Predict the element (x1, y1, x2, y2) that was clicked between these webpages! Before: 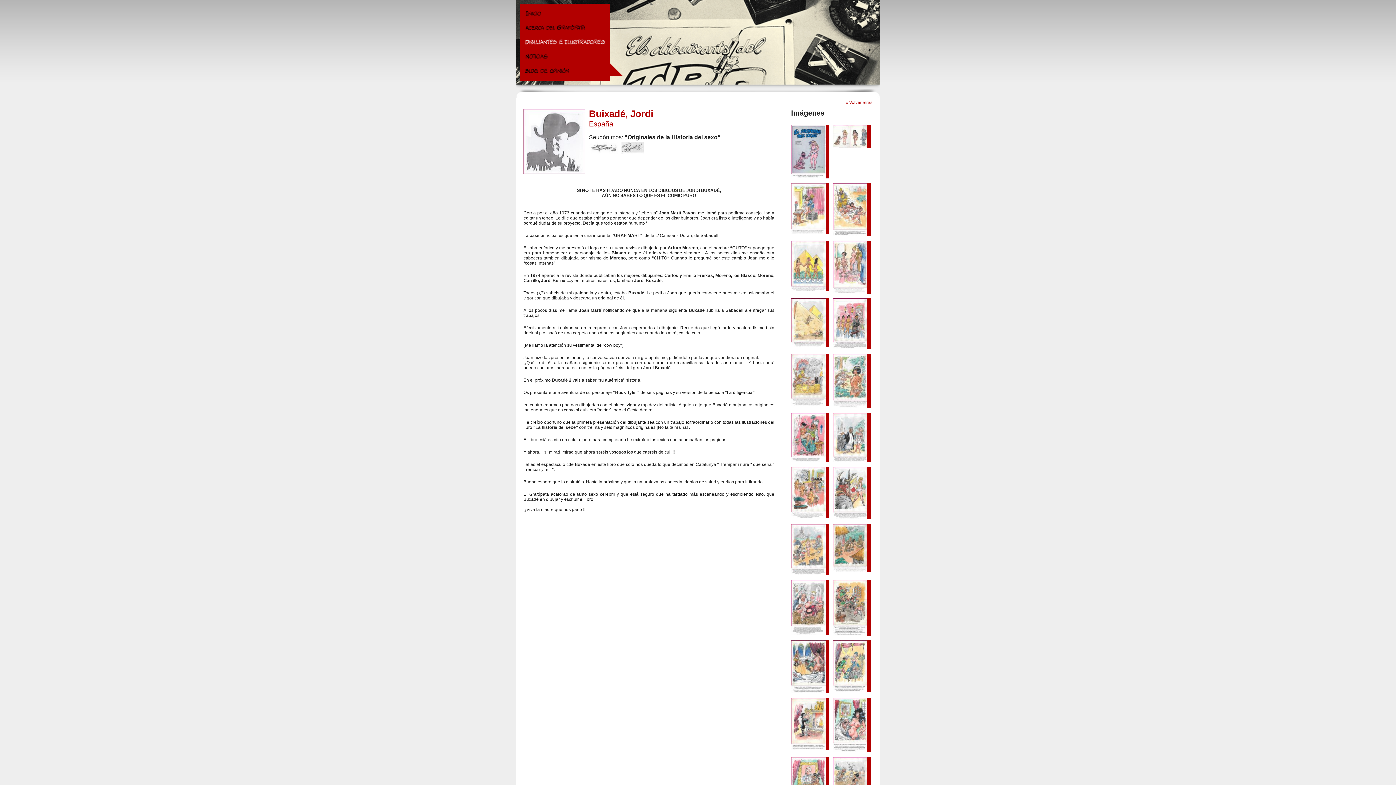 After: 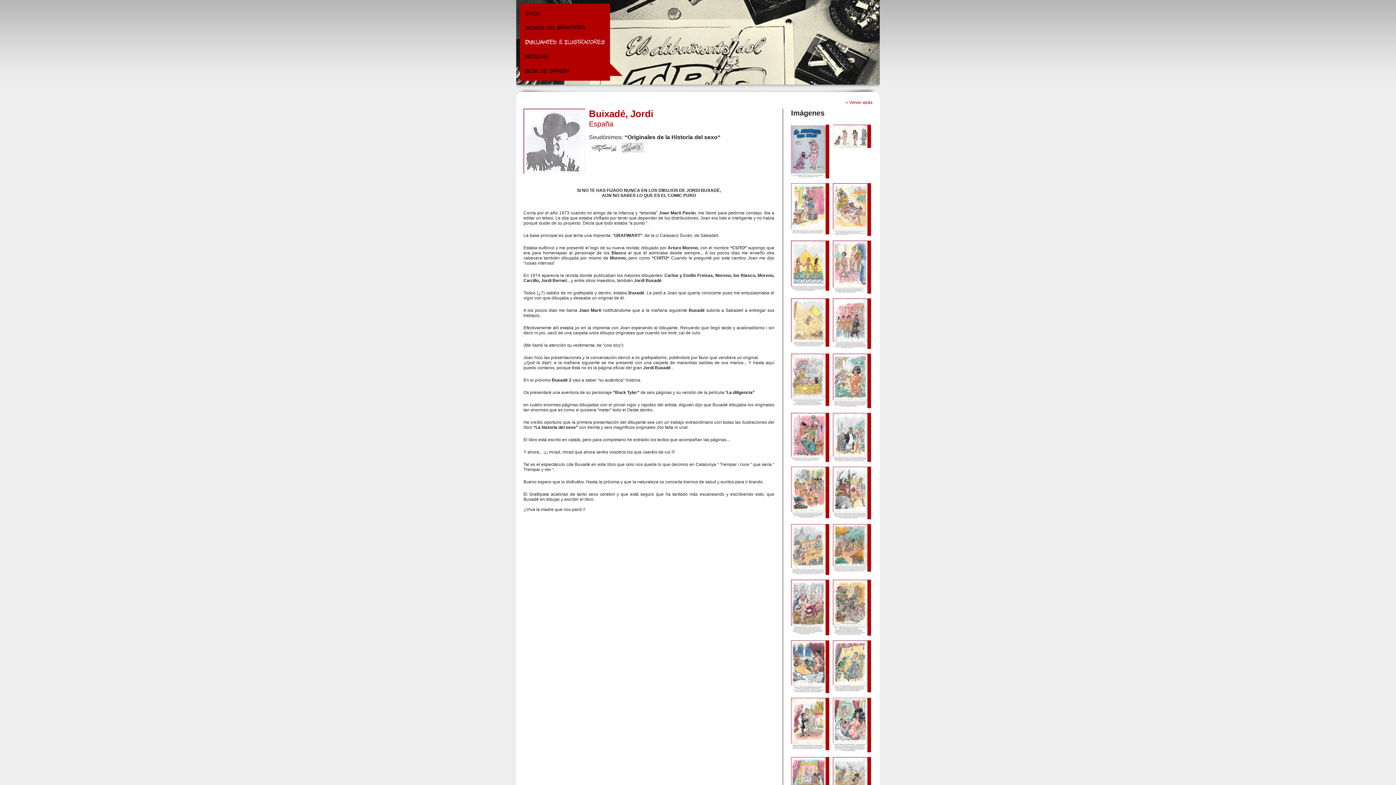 Action: bbox: (833, 292, 871, 297)